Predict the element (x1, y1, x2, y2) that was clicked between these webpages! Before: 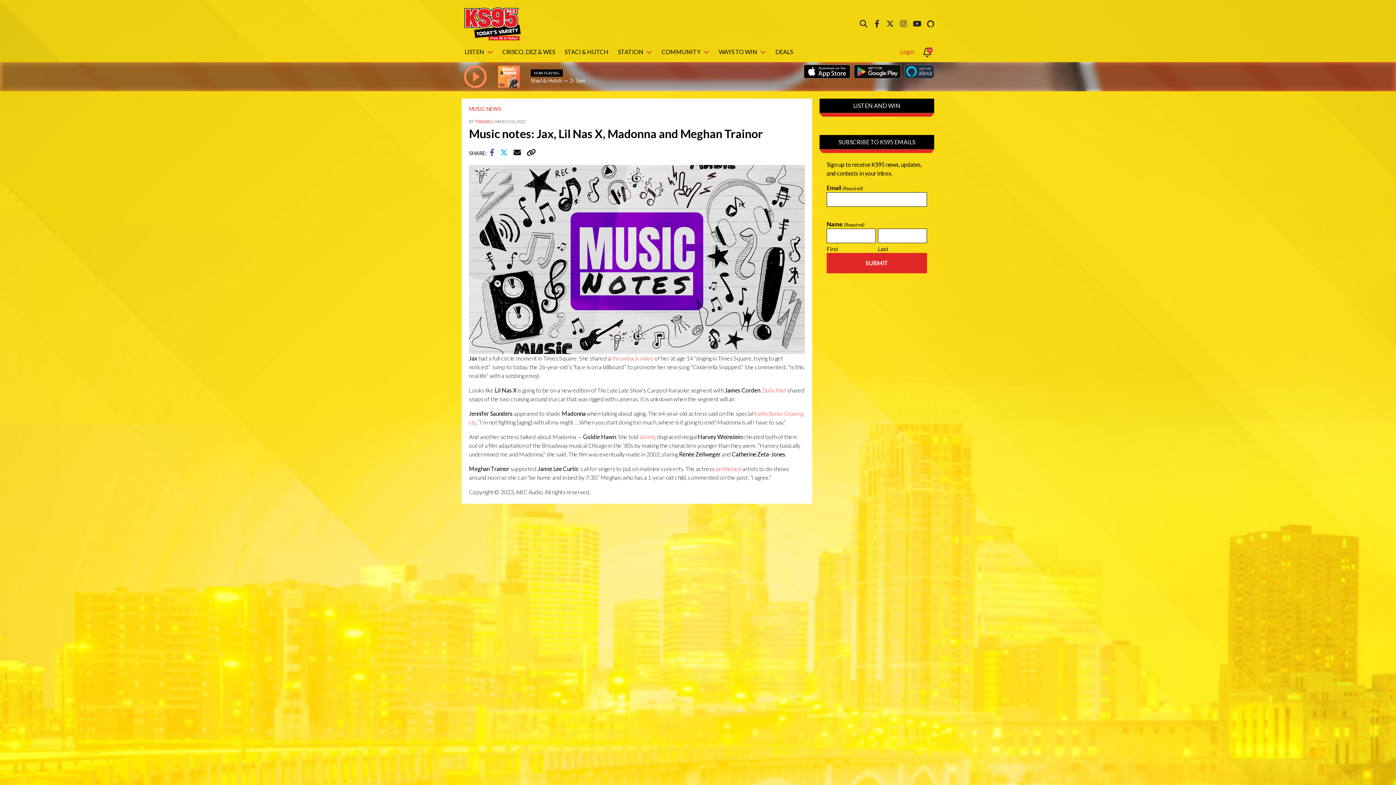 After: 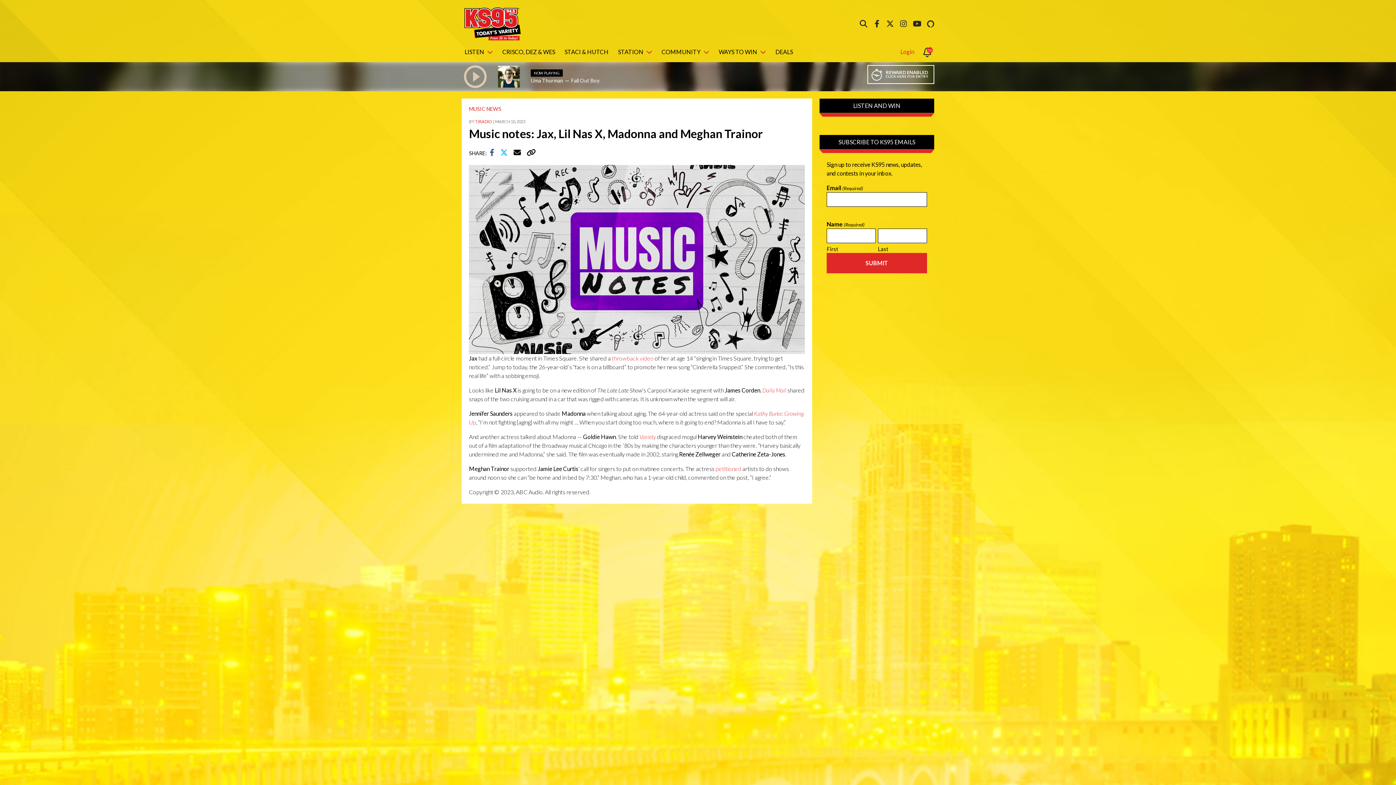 Action: label: Music notes: Jax, Lil Nas X, Madonna and Meghan Trainor bbox: (469, 126, 762, 140)